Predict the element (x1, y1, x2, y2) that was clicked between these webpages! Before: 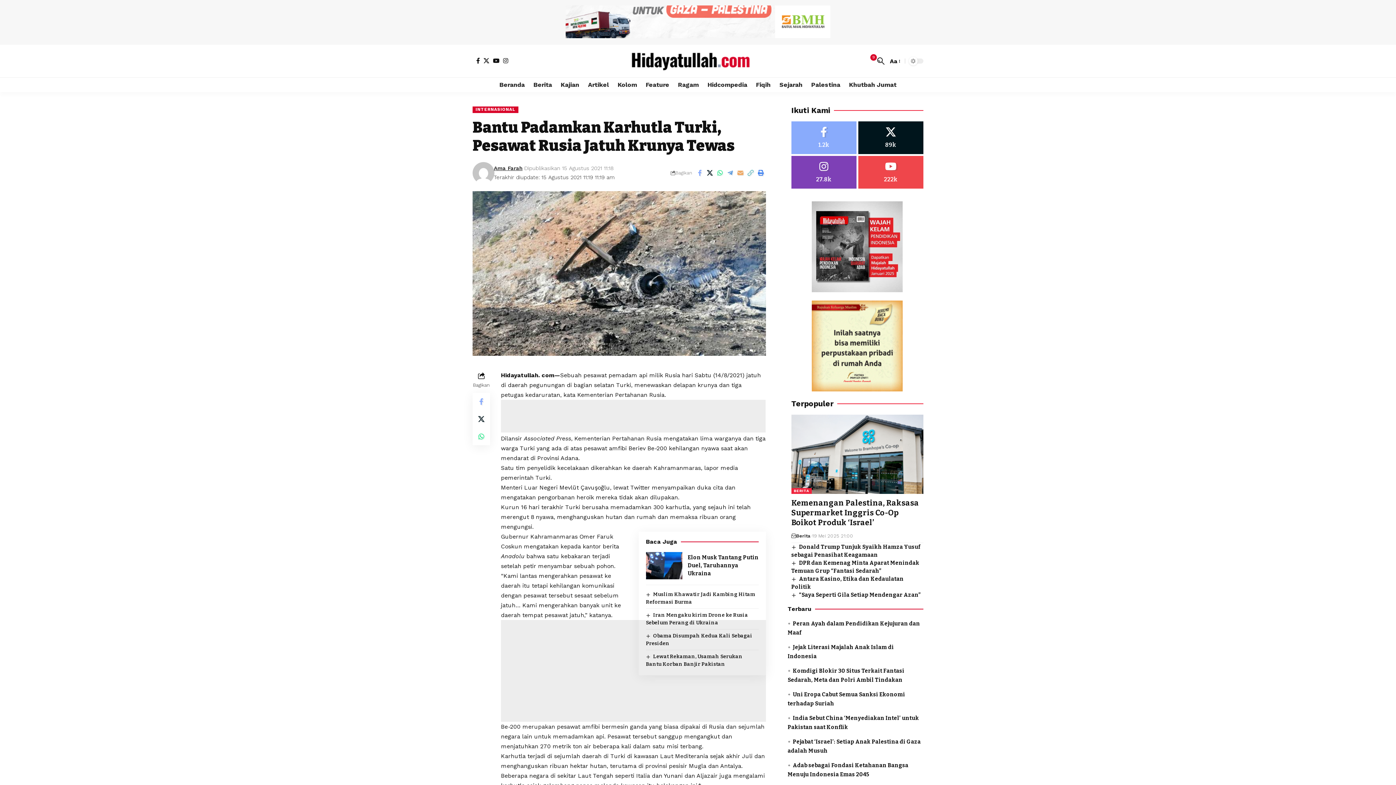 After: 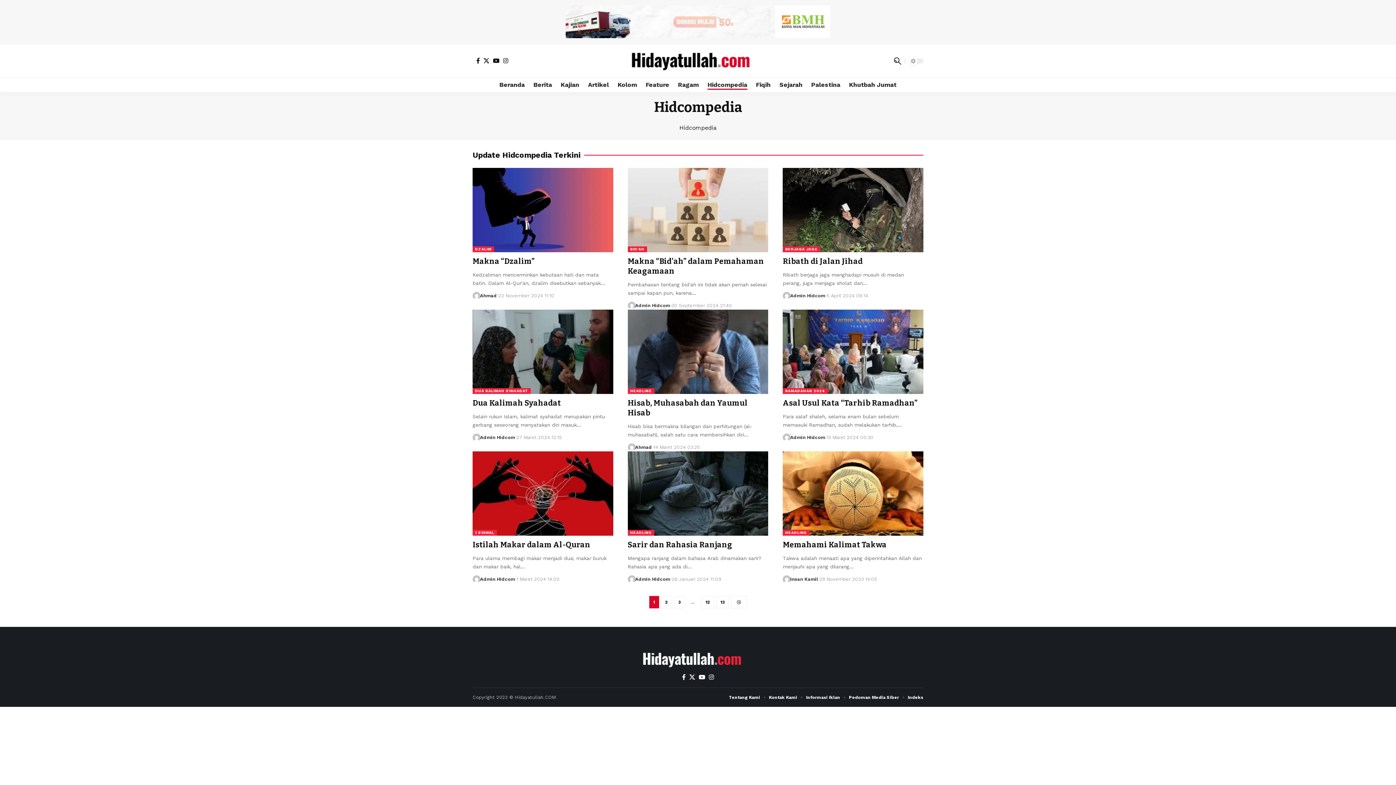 Action: bbox: (703, 77, 751, 92) label: Hidcompedia